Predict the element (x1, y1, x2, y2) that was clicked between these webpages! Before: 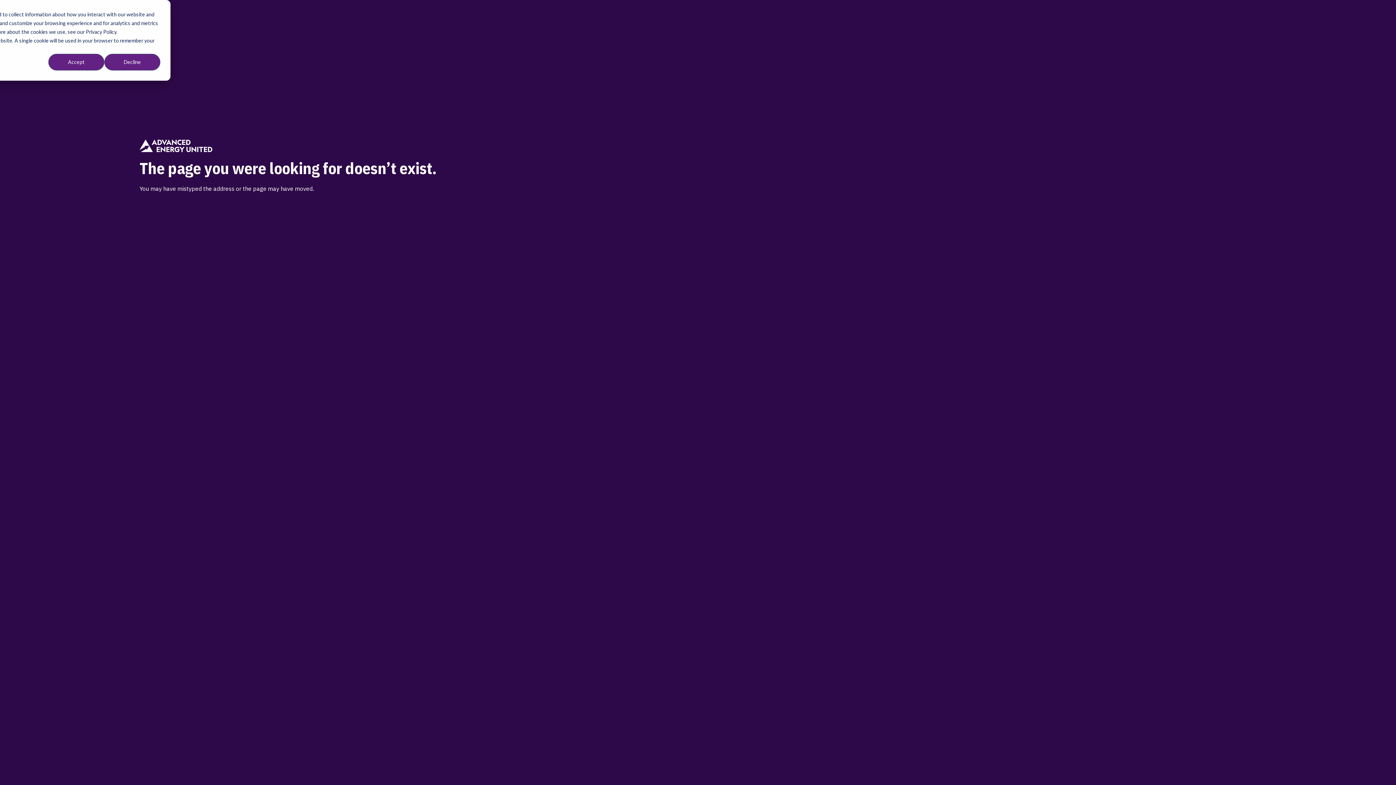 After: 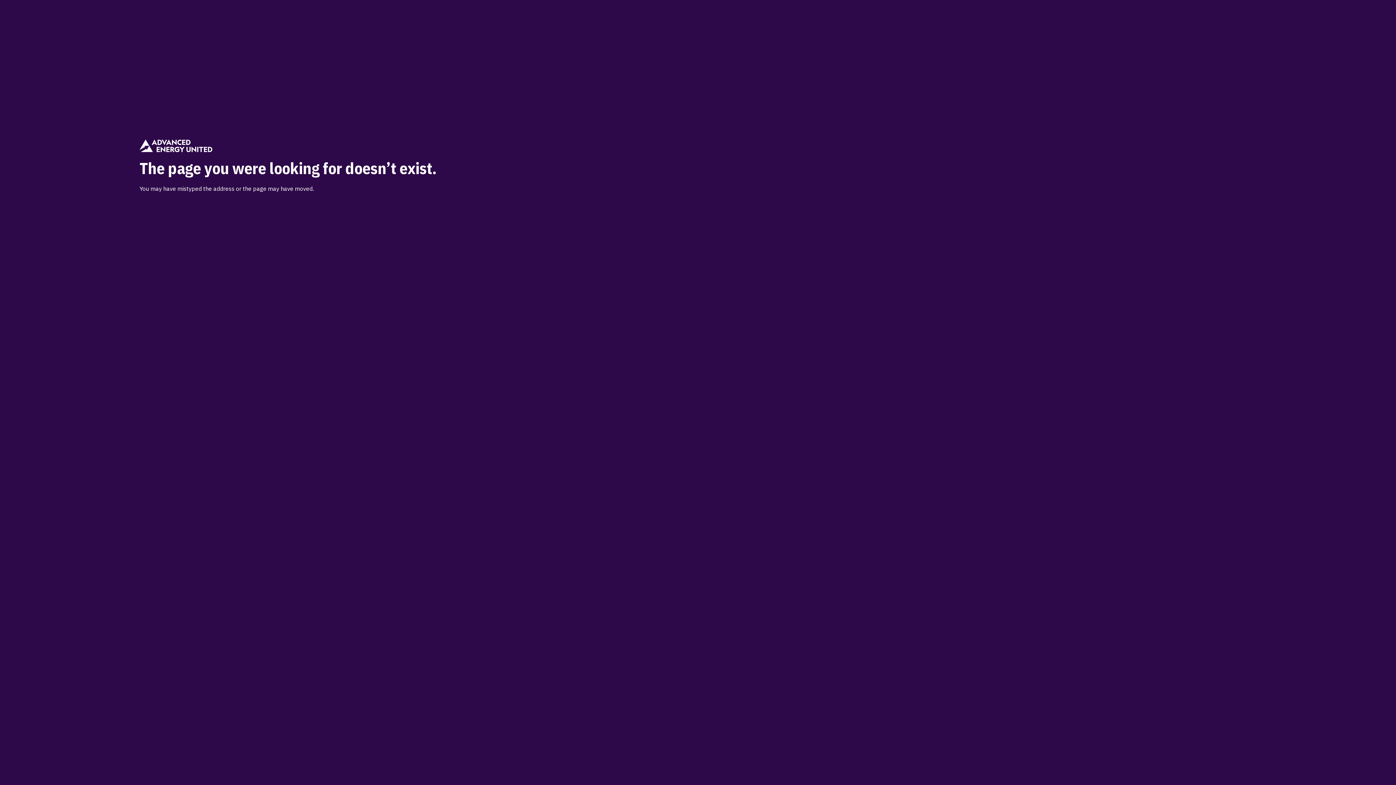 Action: label: Decline bbox: (104, 53, 160, 70)